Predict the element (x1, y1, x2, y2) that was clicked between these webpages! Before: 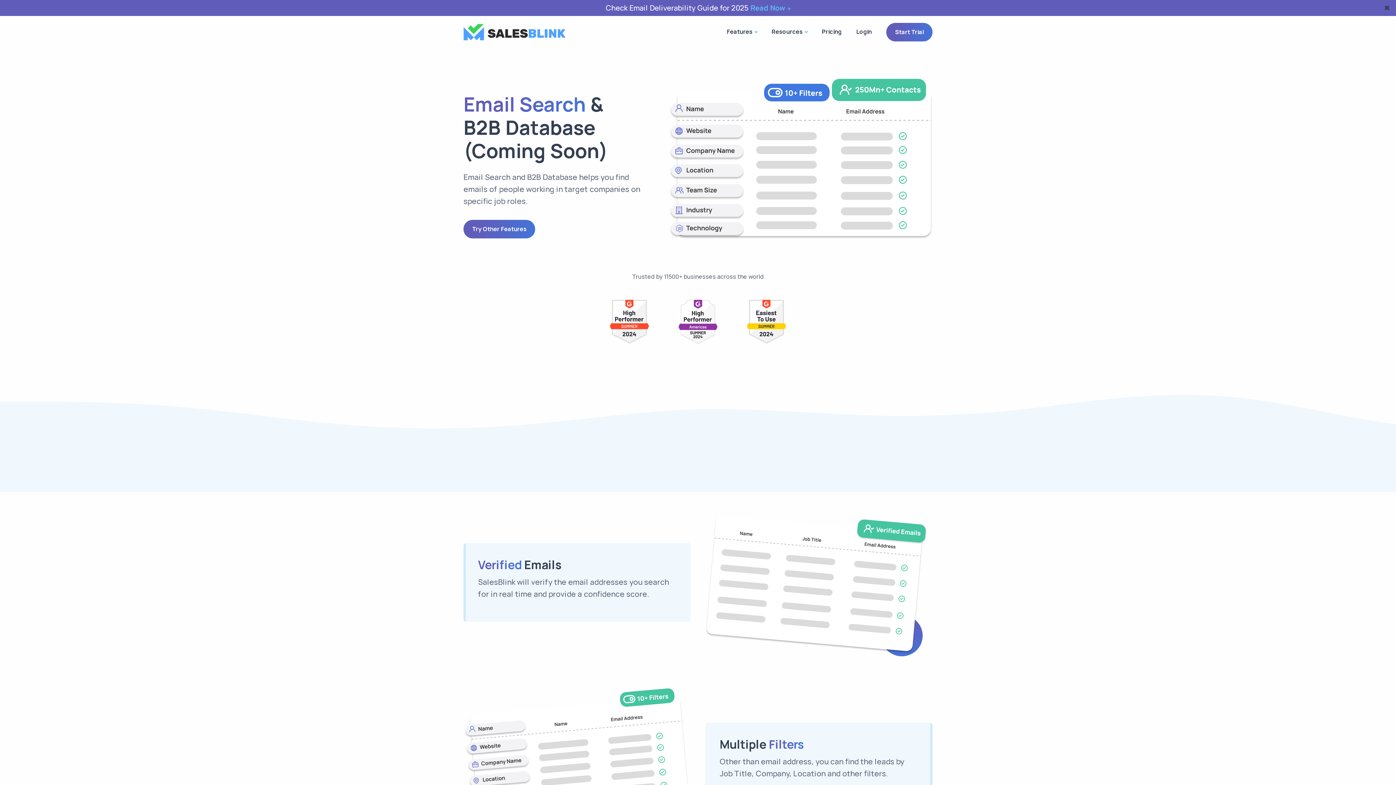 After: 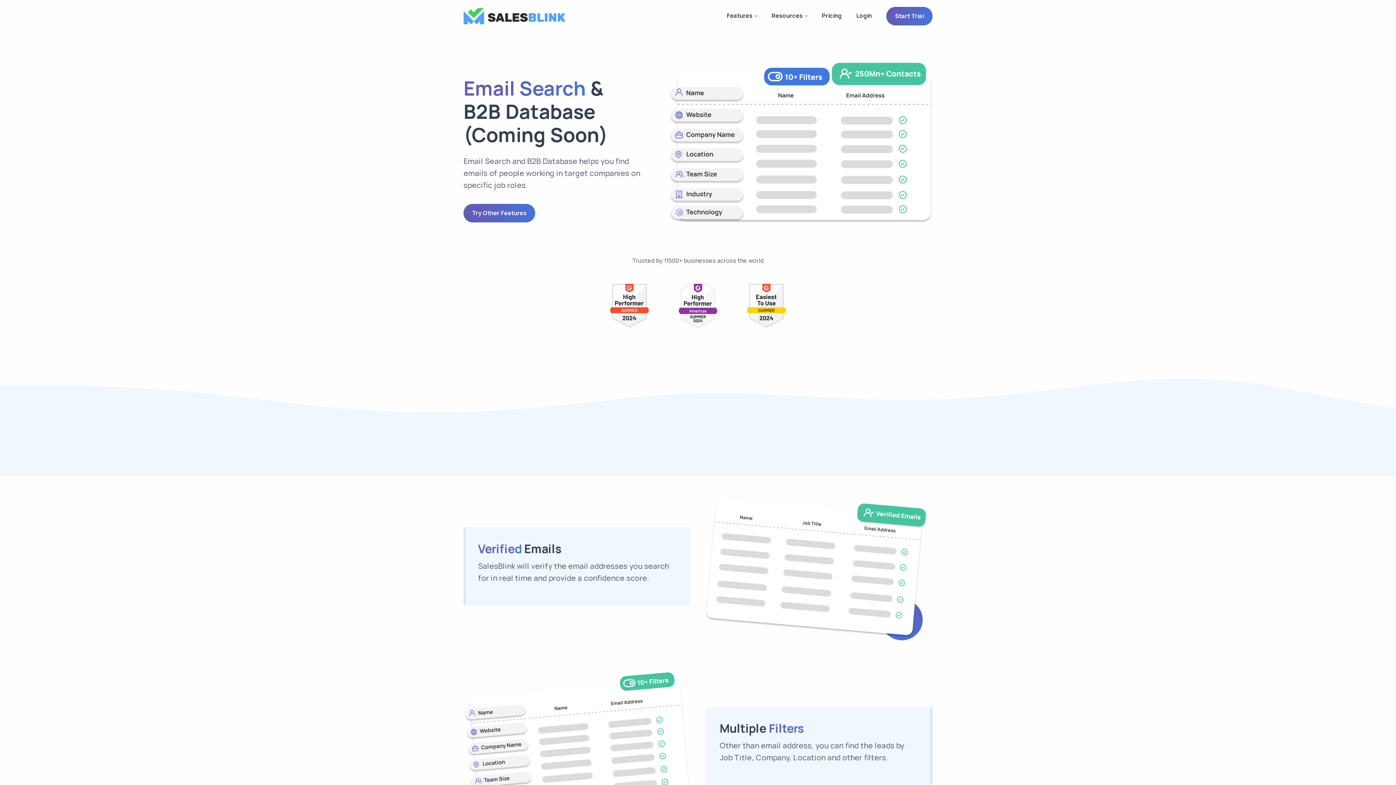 Action: label: dismiss announcement bbox: (1382, 1, 1392, 14)